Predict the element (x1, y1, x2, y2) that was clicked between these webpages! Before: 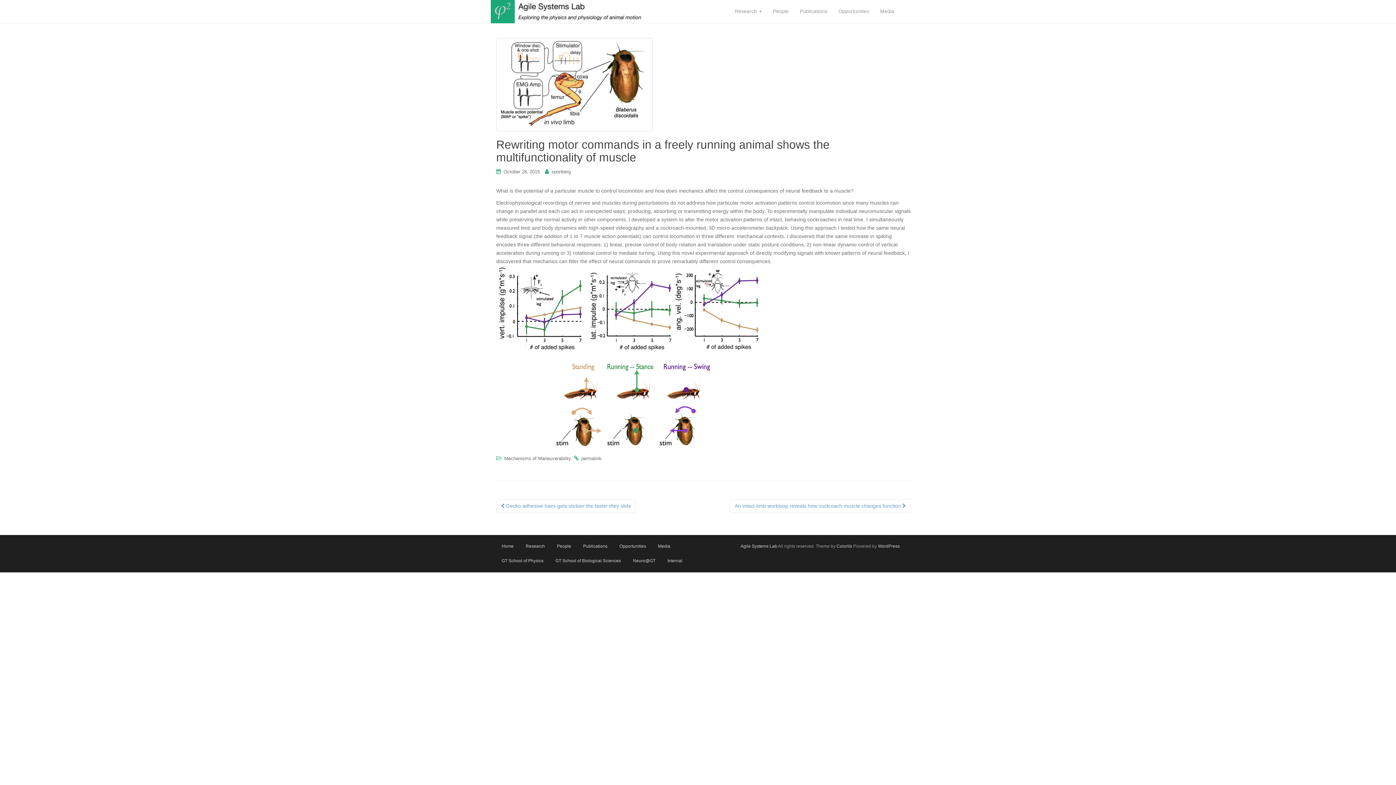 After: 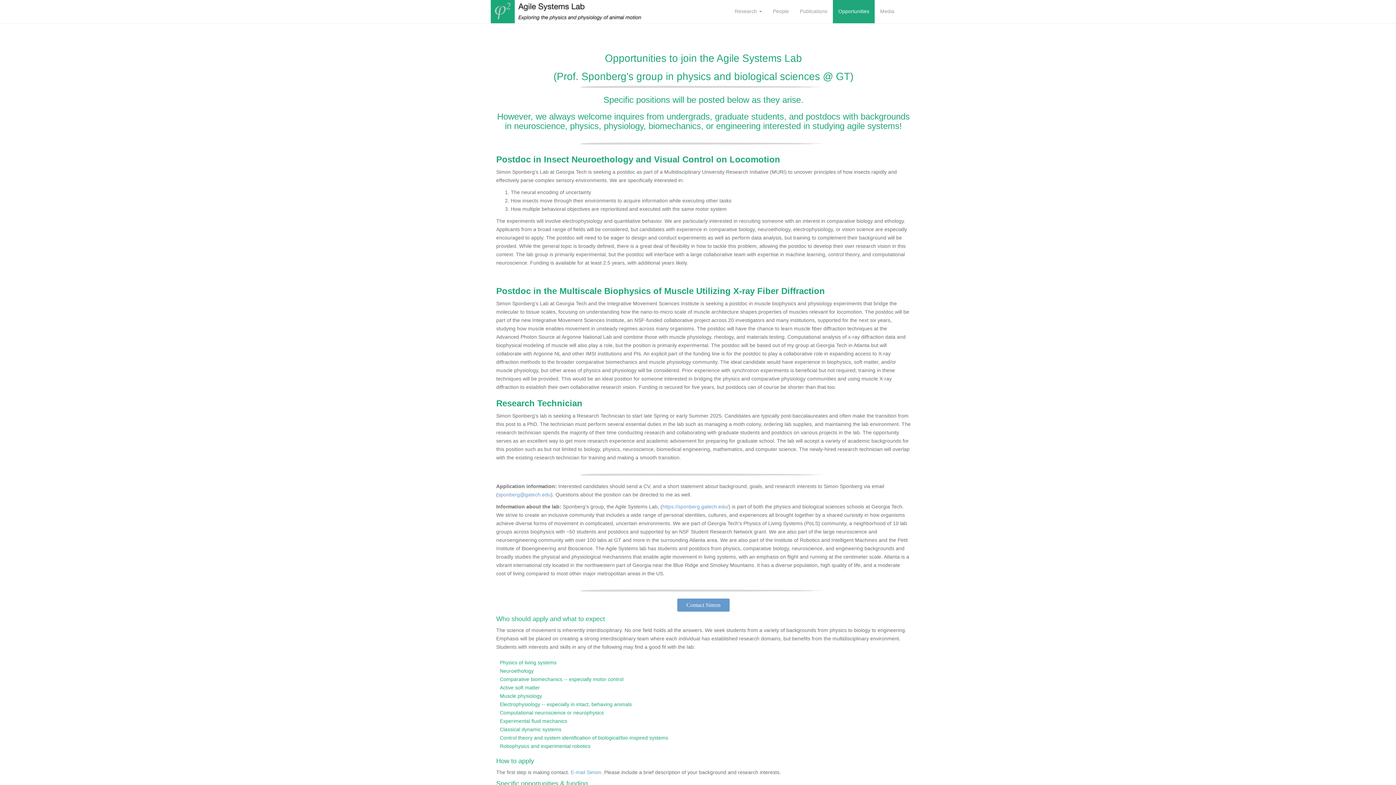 Action: label: Opportunities bbox: (614, 539, 651, 553)